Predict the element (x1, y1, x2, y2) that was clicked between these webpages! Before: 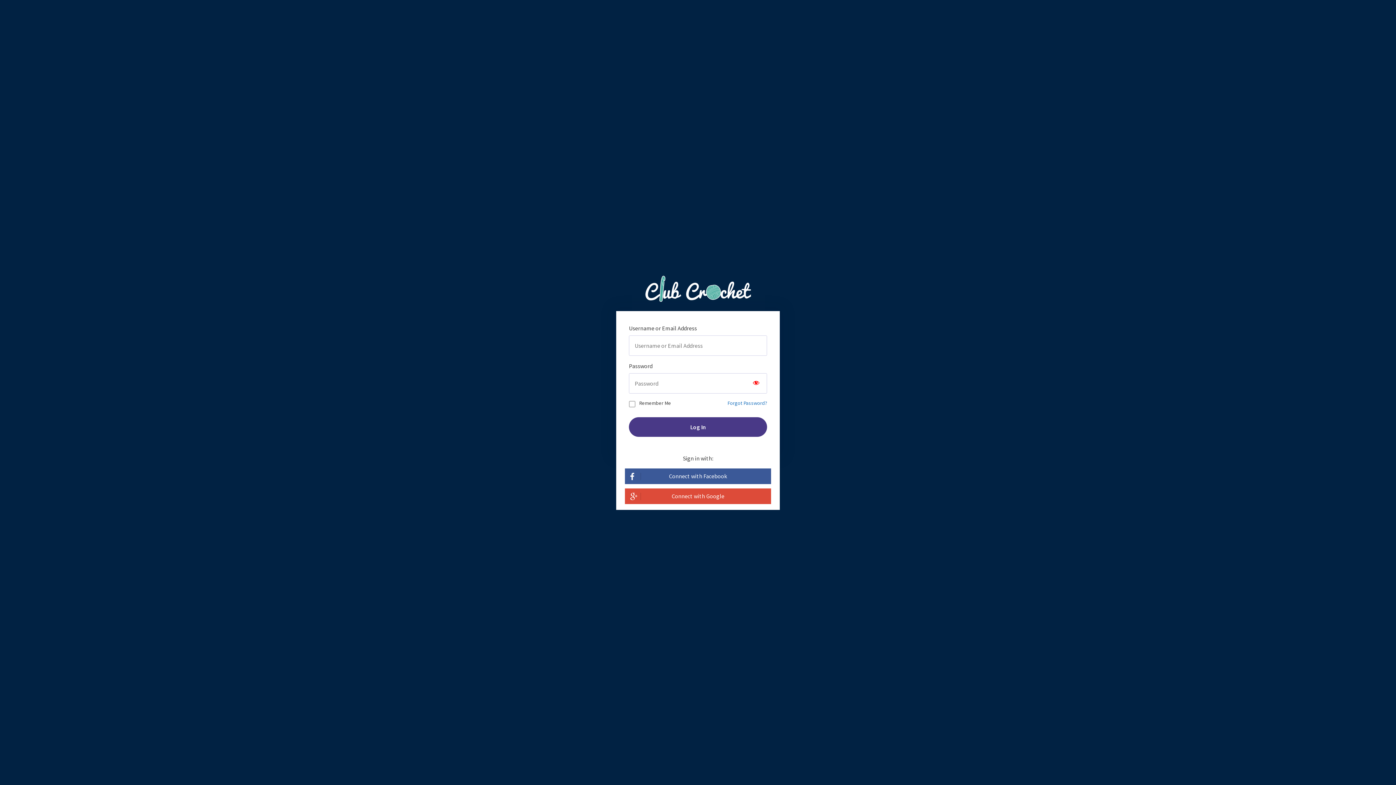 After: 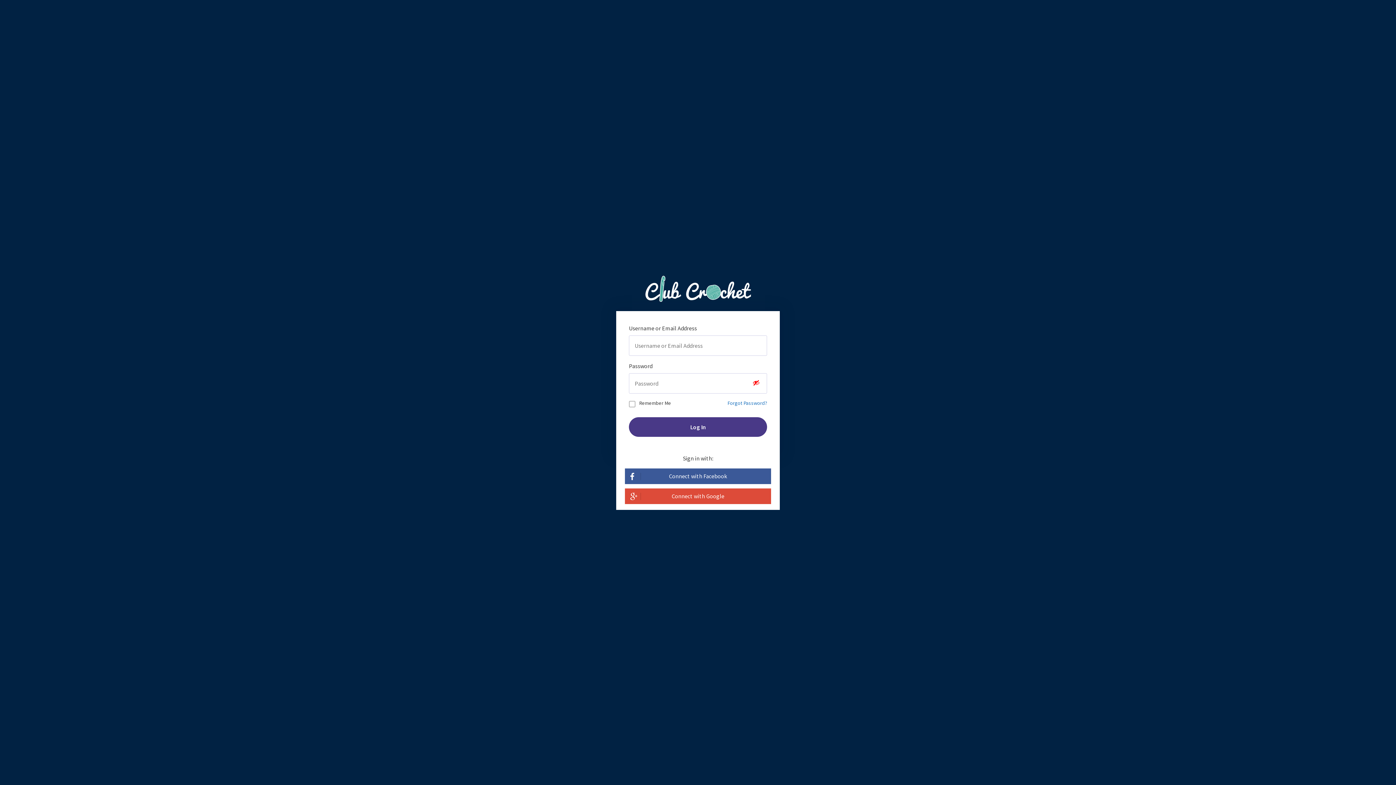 Action: label: Show password bbox: (745, 373, 767, 393)